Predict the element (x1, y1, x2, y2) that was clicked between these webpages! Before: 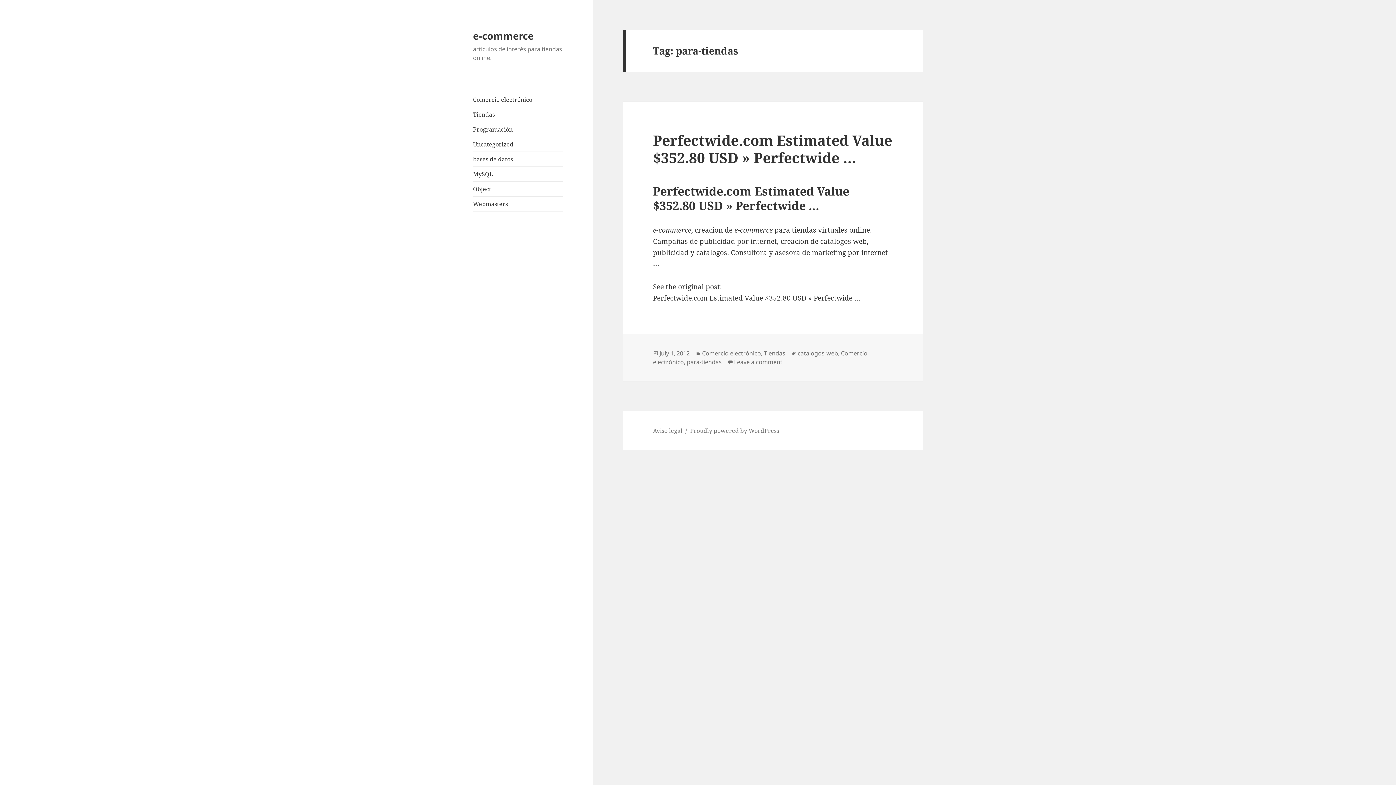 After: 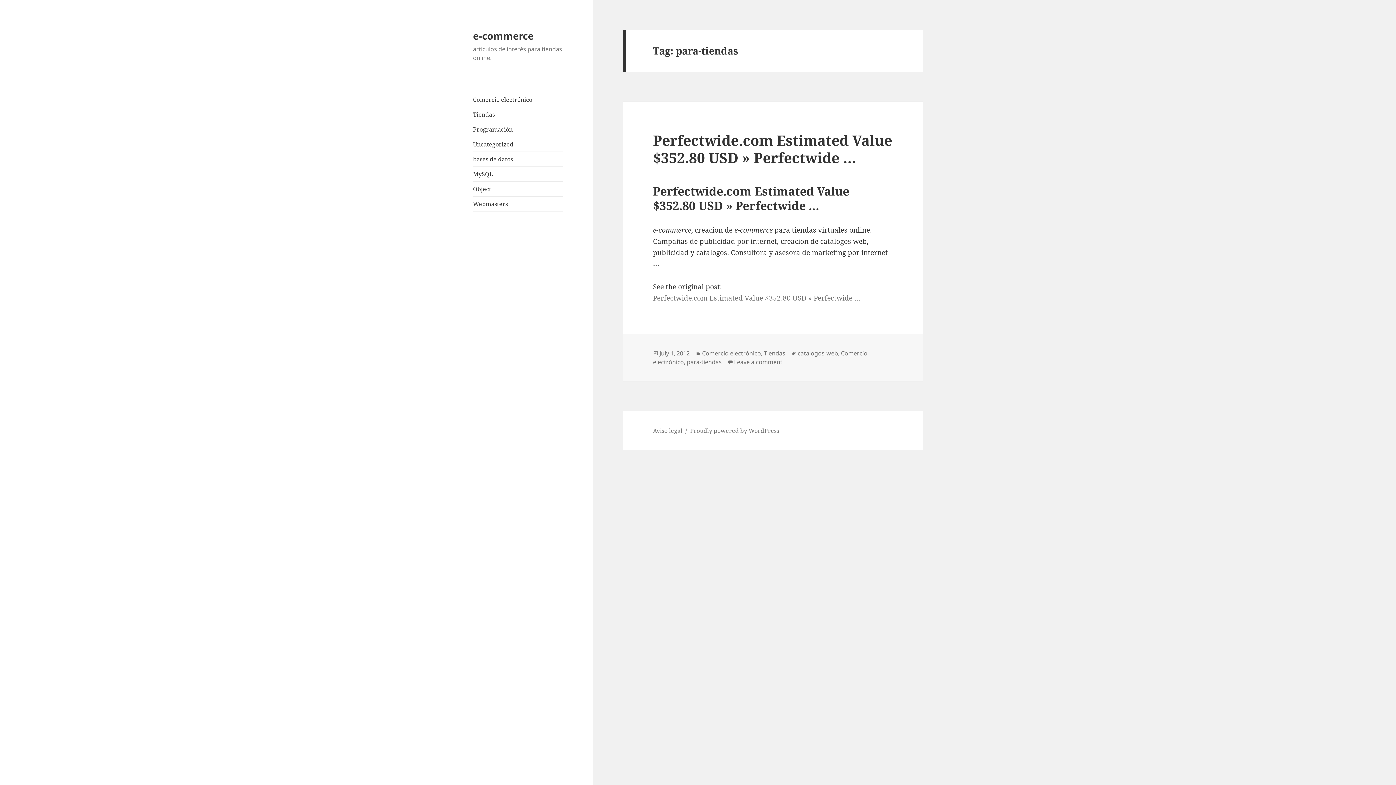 Action: label: Perfectwide.com Estimated Value $352.80 USD » Perfectwide … bbox: (653, 293, 860, 303)